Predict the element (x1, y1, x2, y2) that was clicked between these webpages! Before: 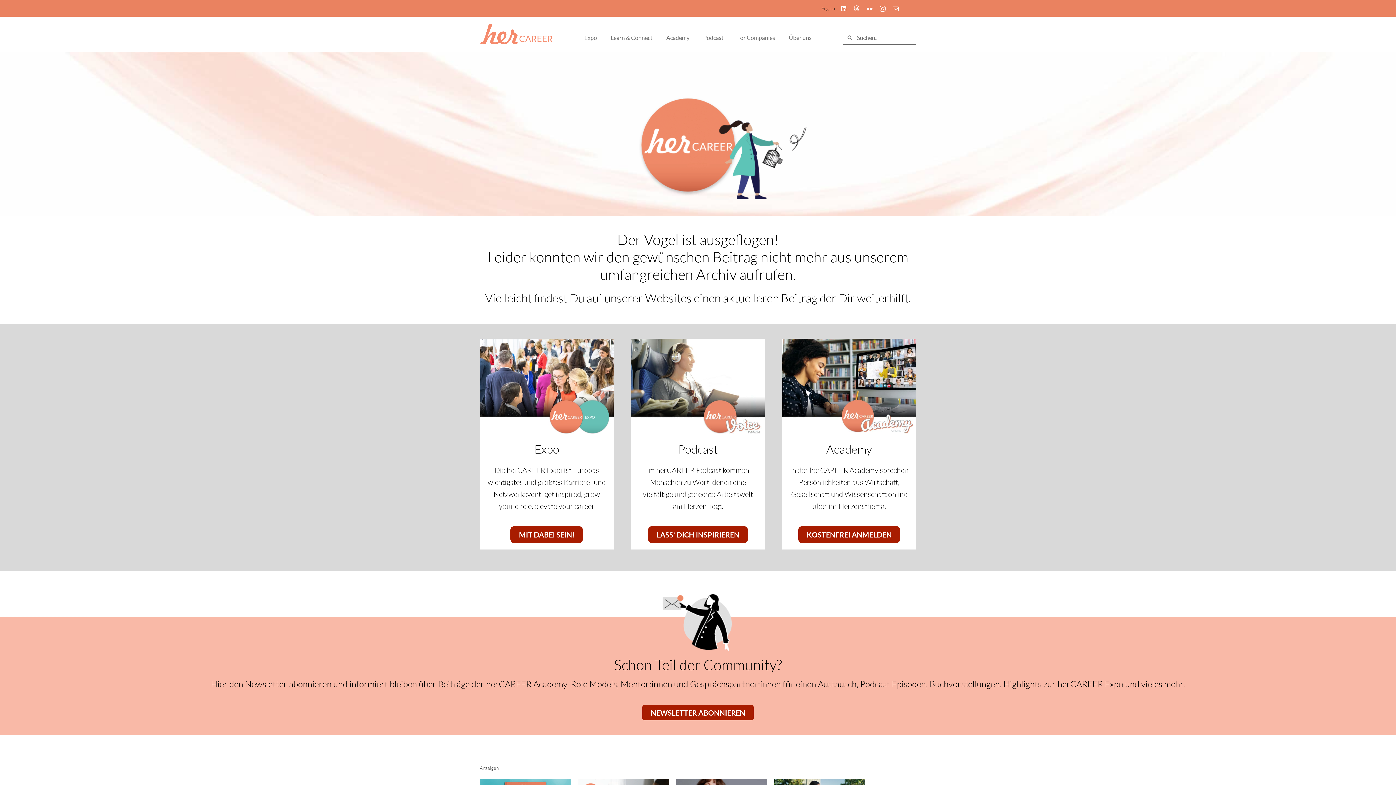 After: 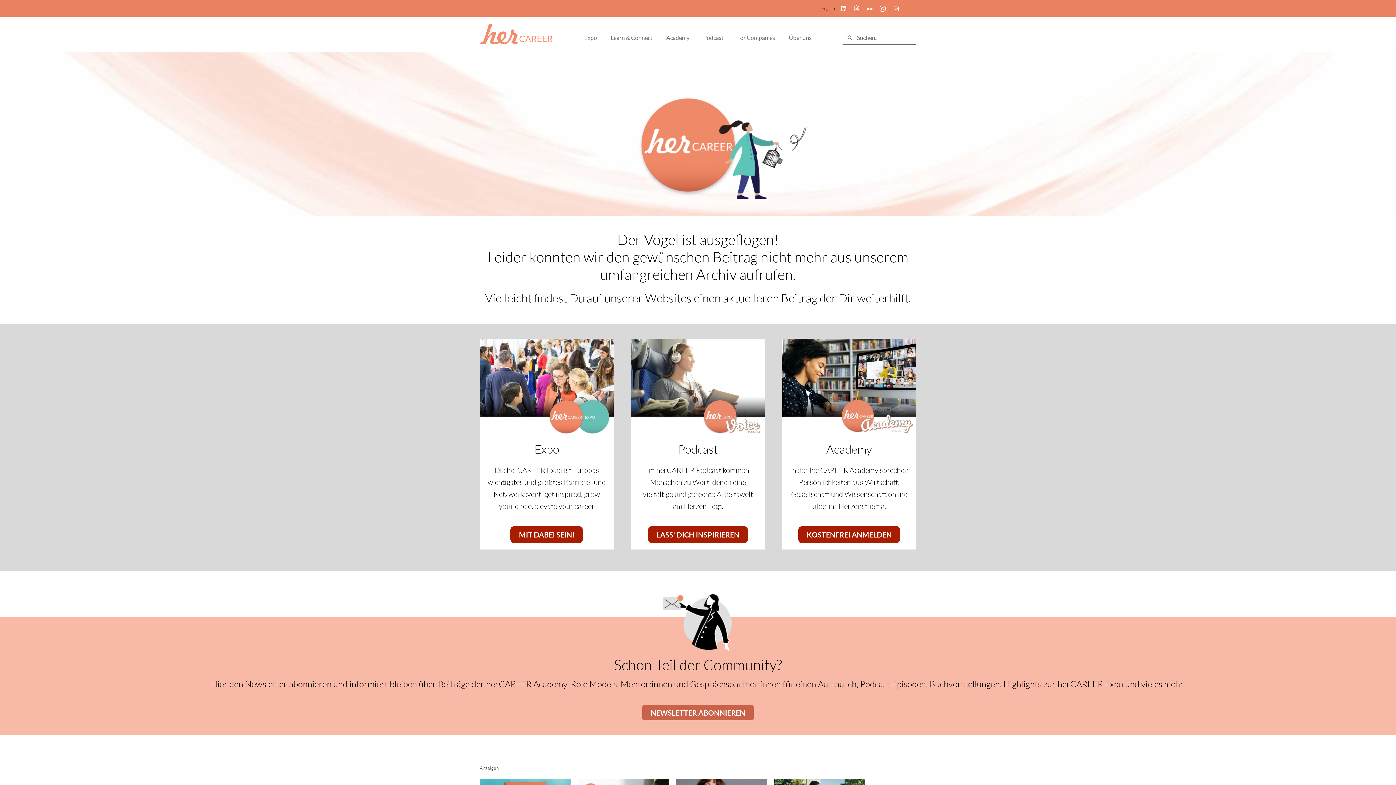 Action: label: NEWSLETTER ABONNIEREN bbox: (642, 705, 753, 720)